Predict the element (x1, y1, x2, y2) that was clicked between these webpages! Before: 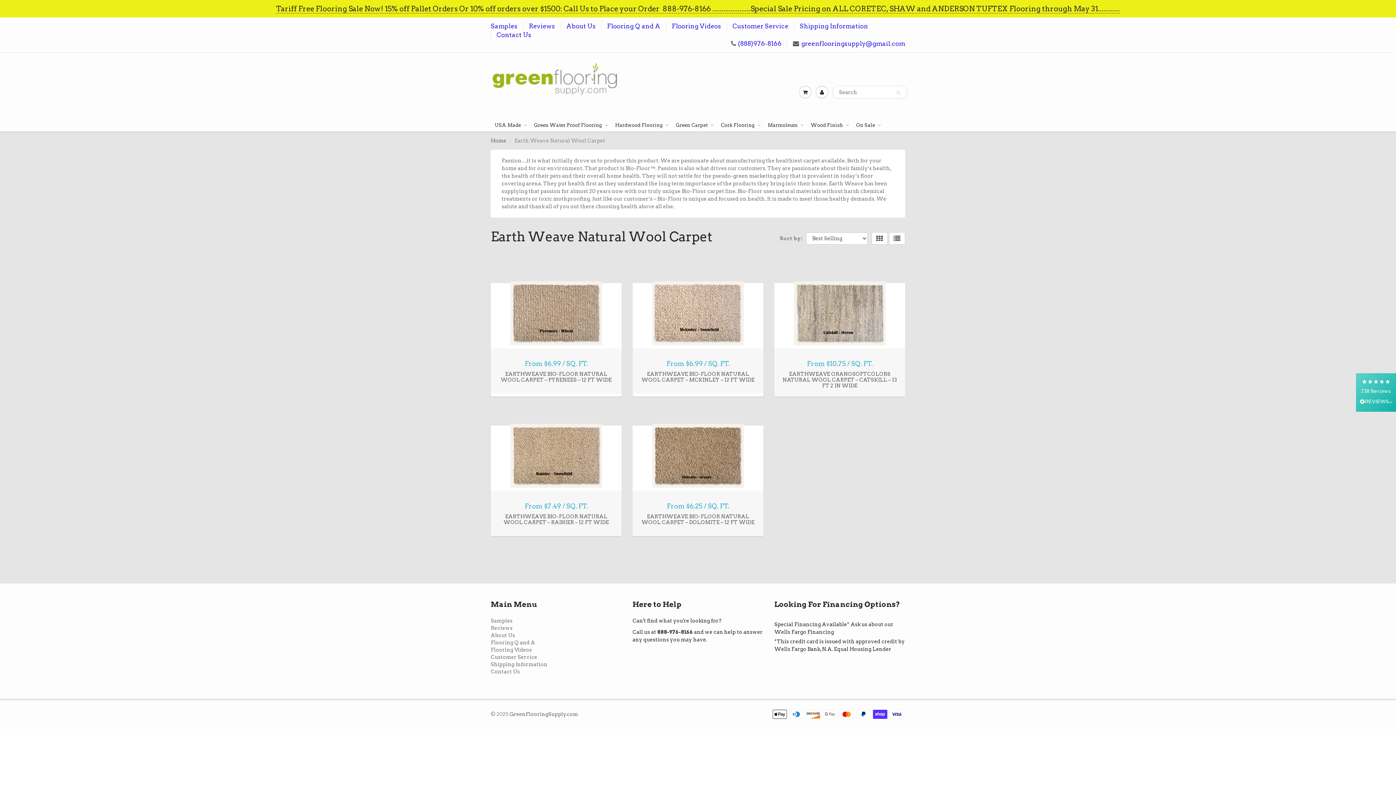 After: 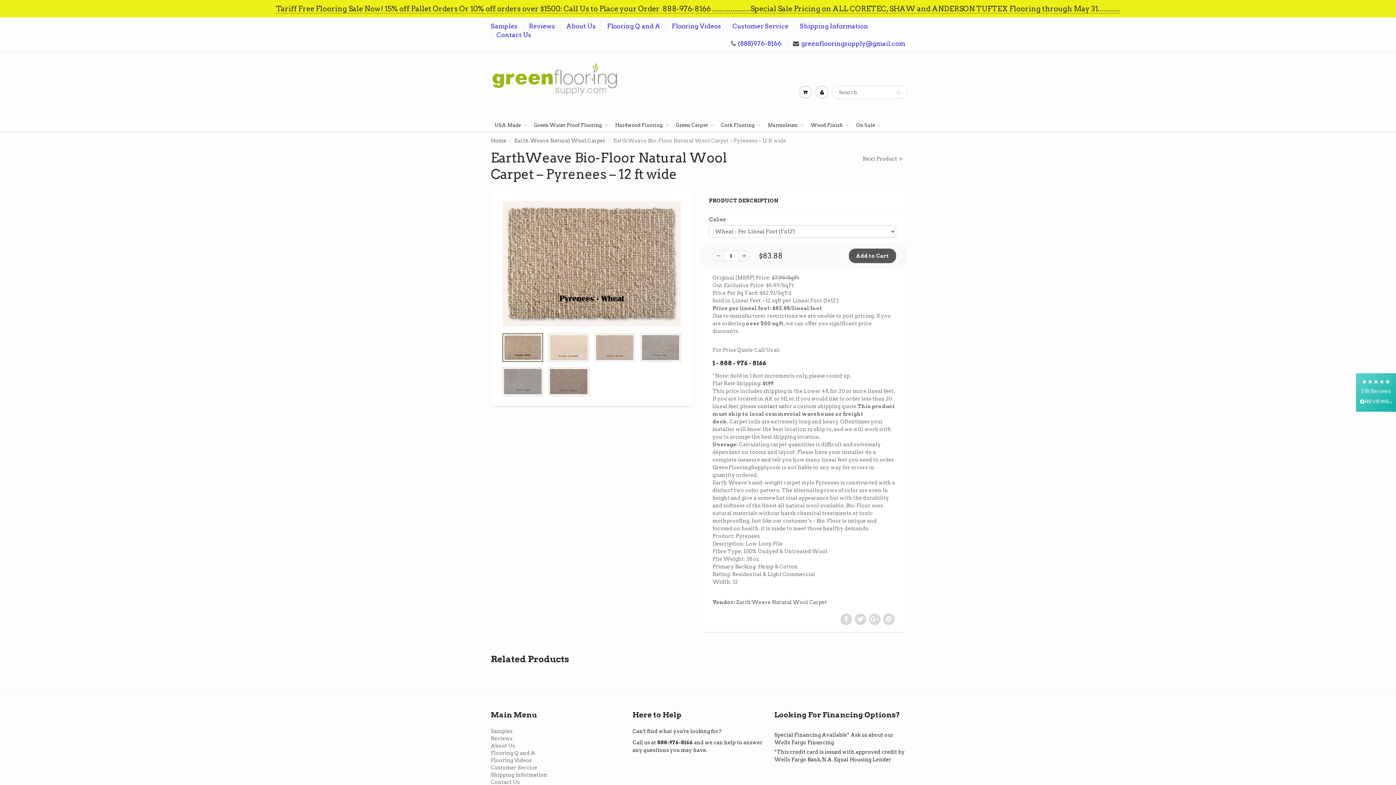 Action: label: View Product bbox: (519, 265, 593, 277)